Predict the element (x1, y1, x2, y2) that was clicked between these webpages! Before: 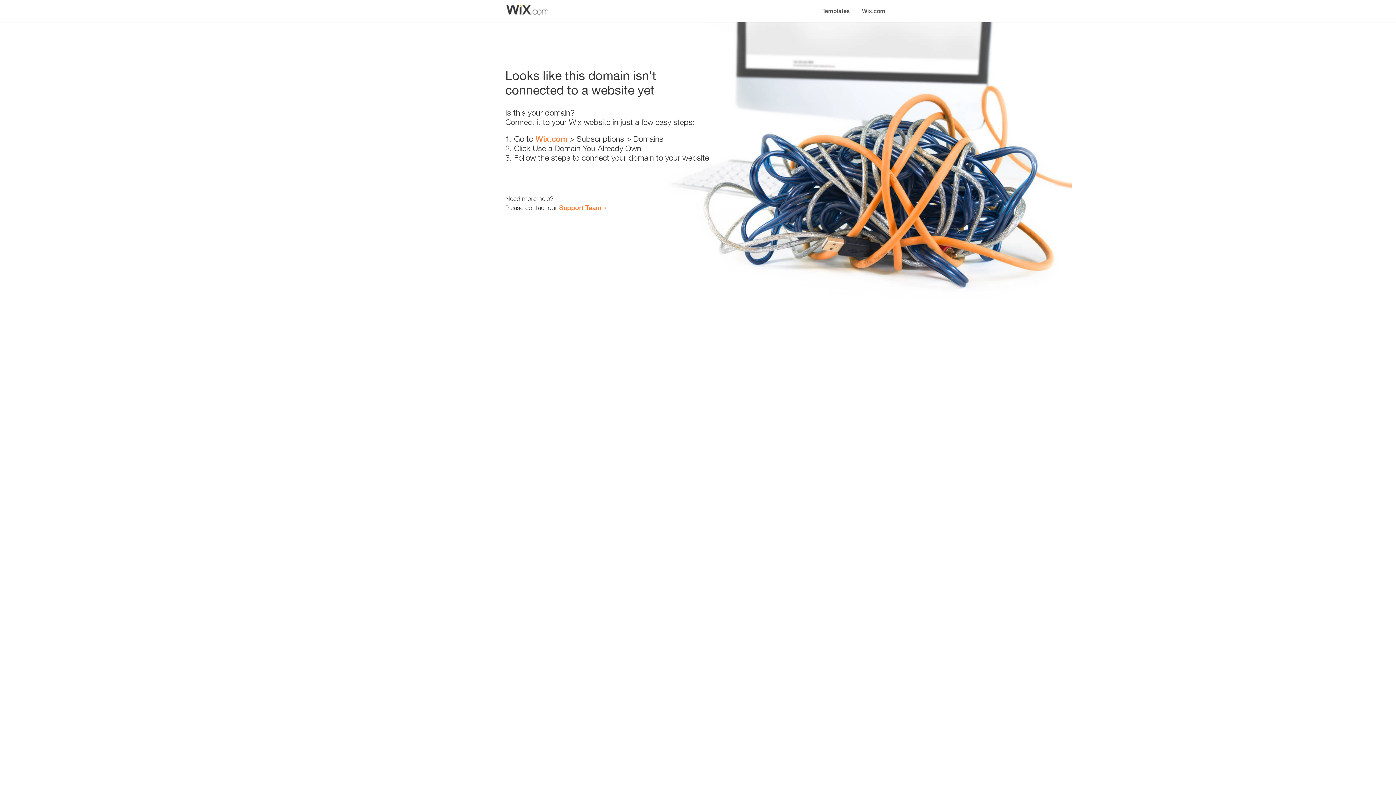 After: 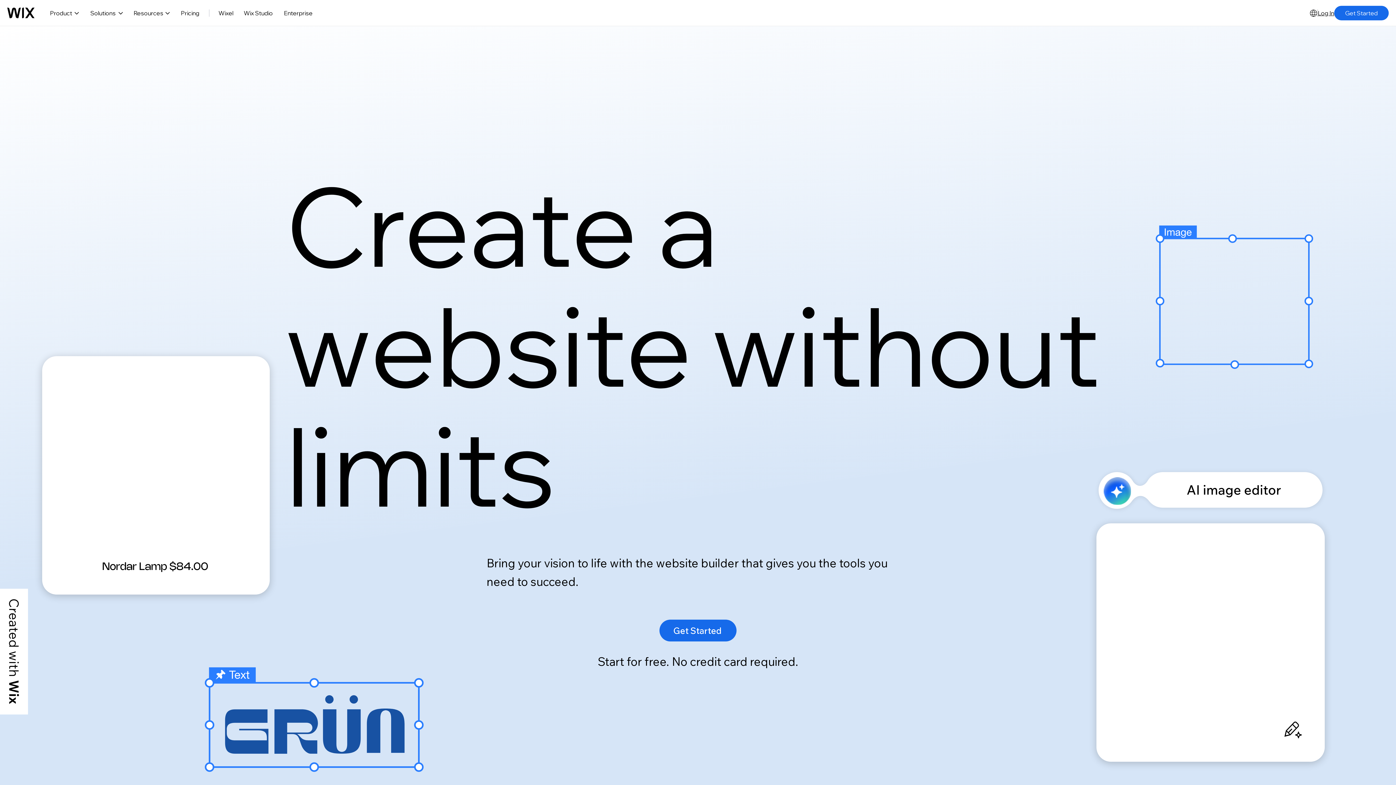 Action: label: Wix.com bbox: (856, 0, 890, 14)